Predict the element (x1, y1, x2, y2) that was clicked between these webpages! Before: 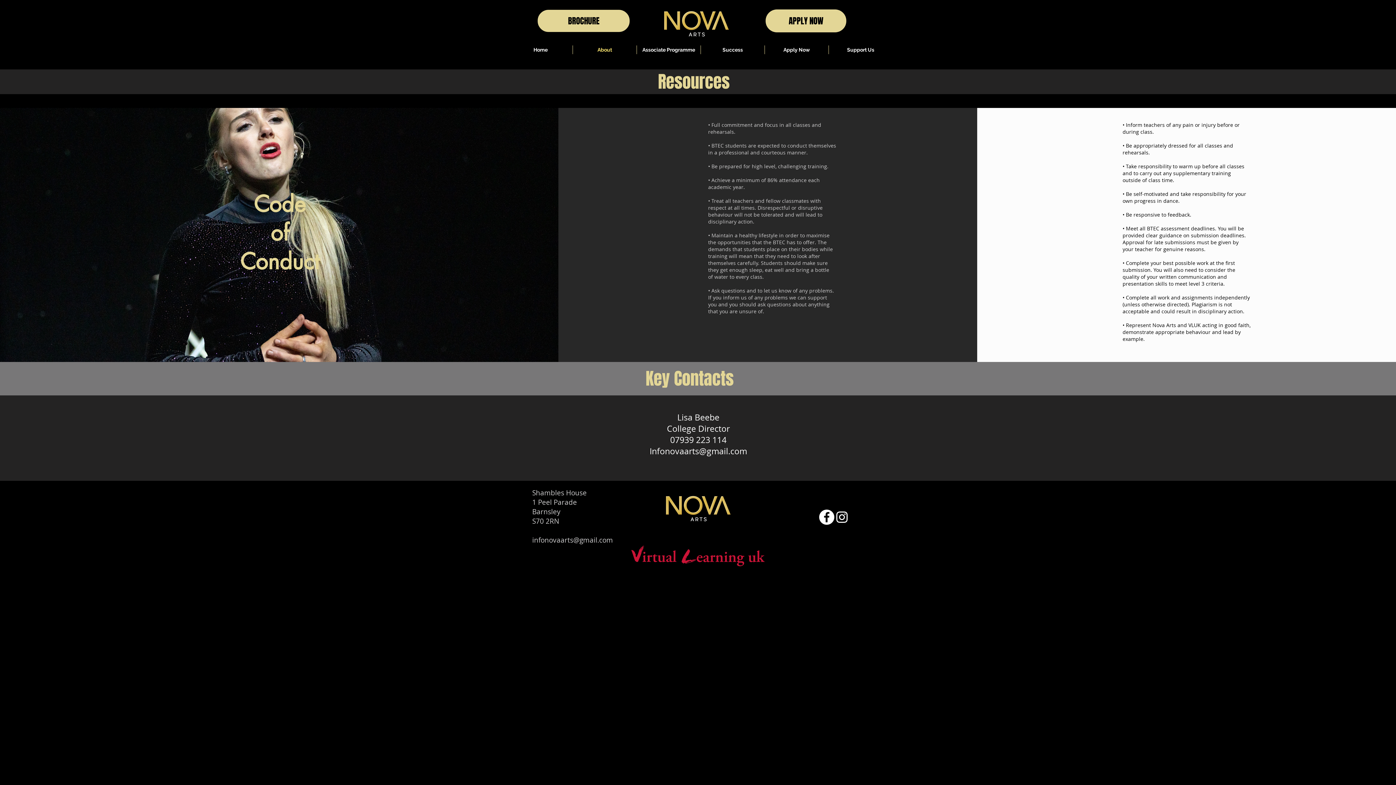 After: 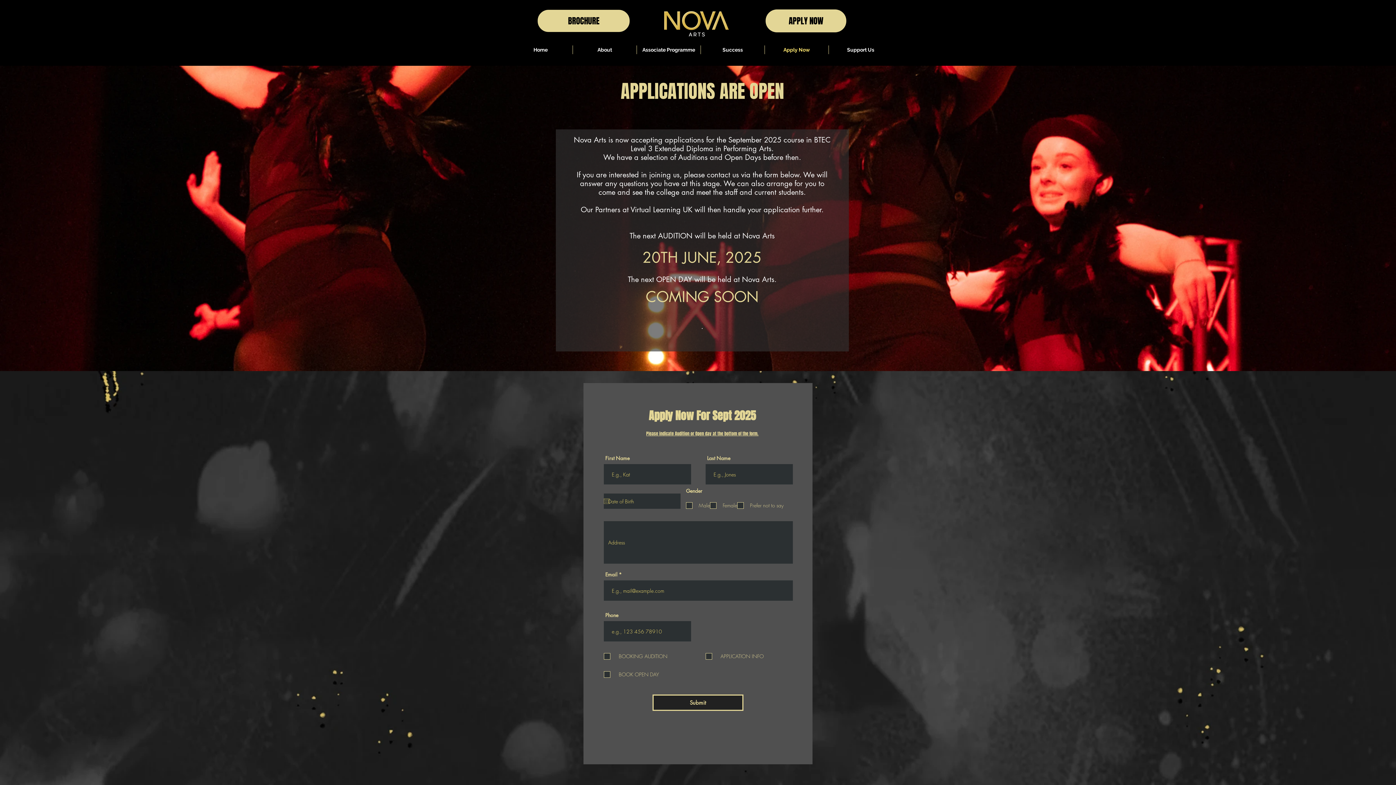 Action: label: APPLY NOW bbox: (765, 9, 846, 32)